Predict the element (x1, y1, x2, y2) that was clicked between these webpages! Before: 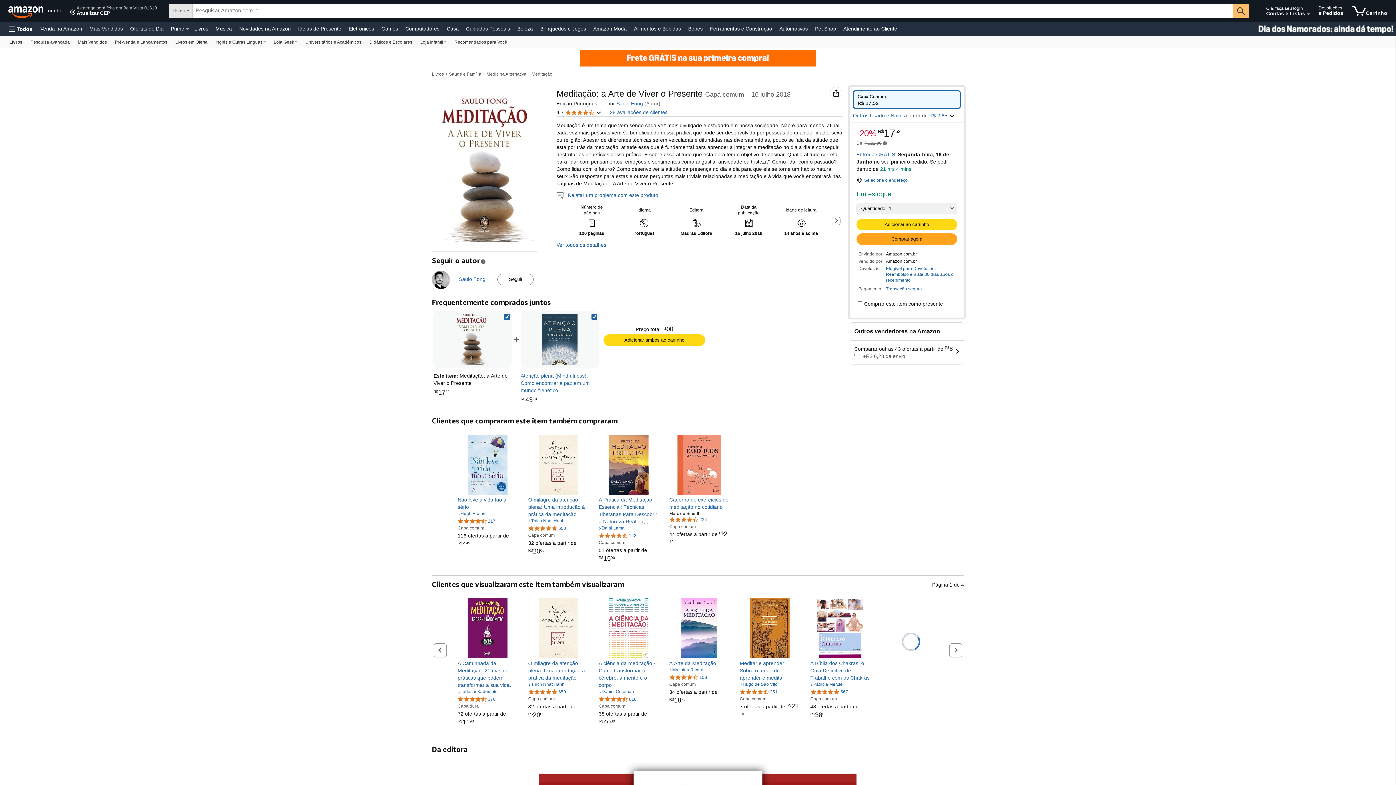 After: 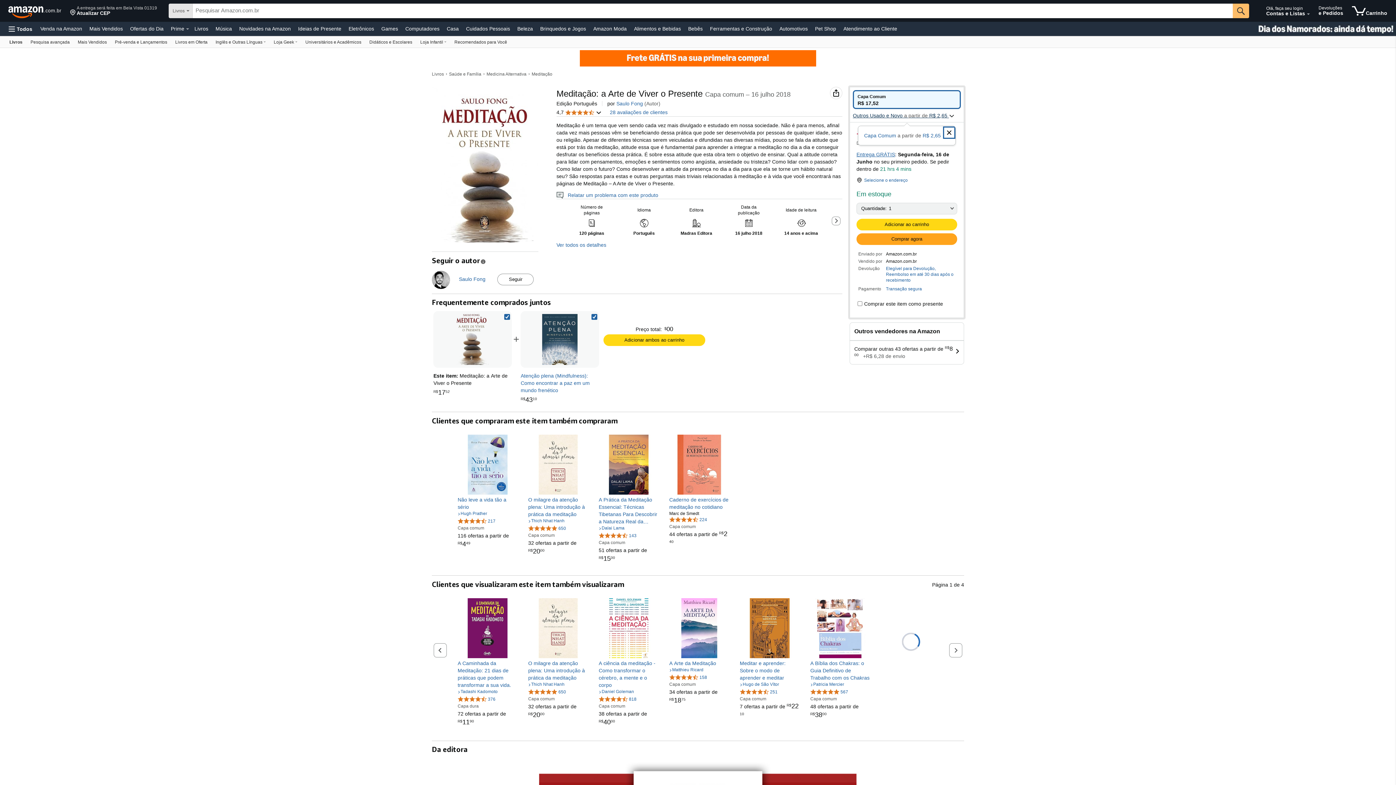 Action: label: Outros Usado e Novo a partir de R$ 2,65  bbox: (853, 112, 954, 119)